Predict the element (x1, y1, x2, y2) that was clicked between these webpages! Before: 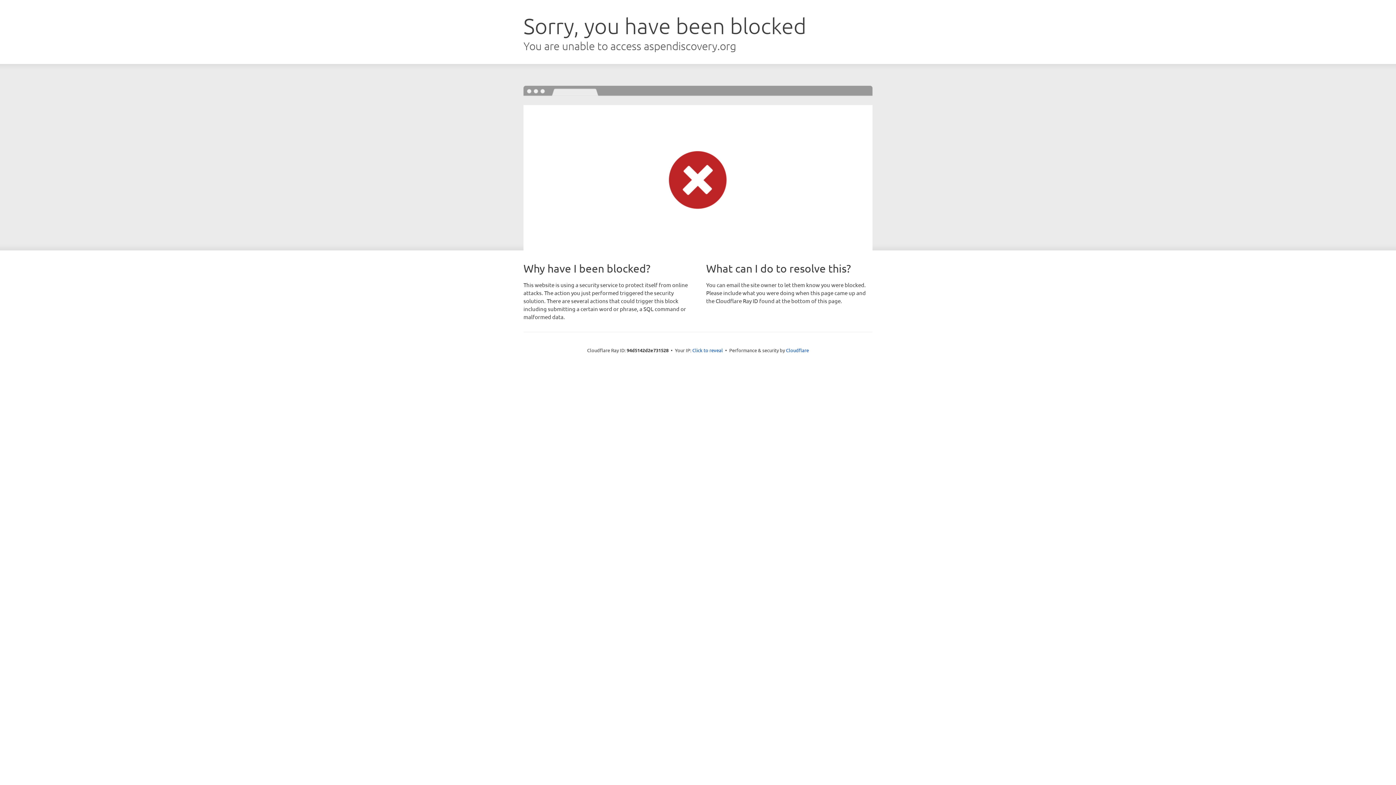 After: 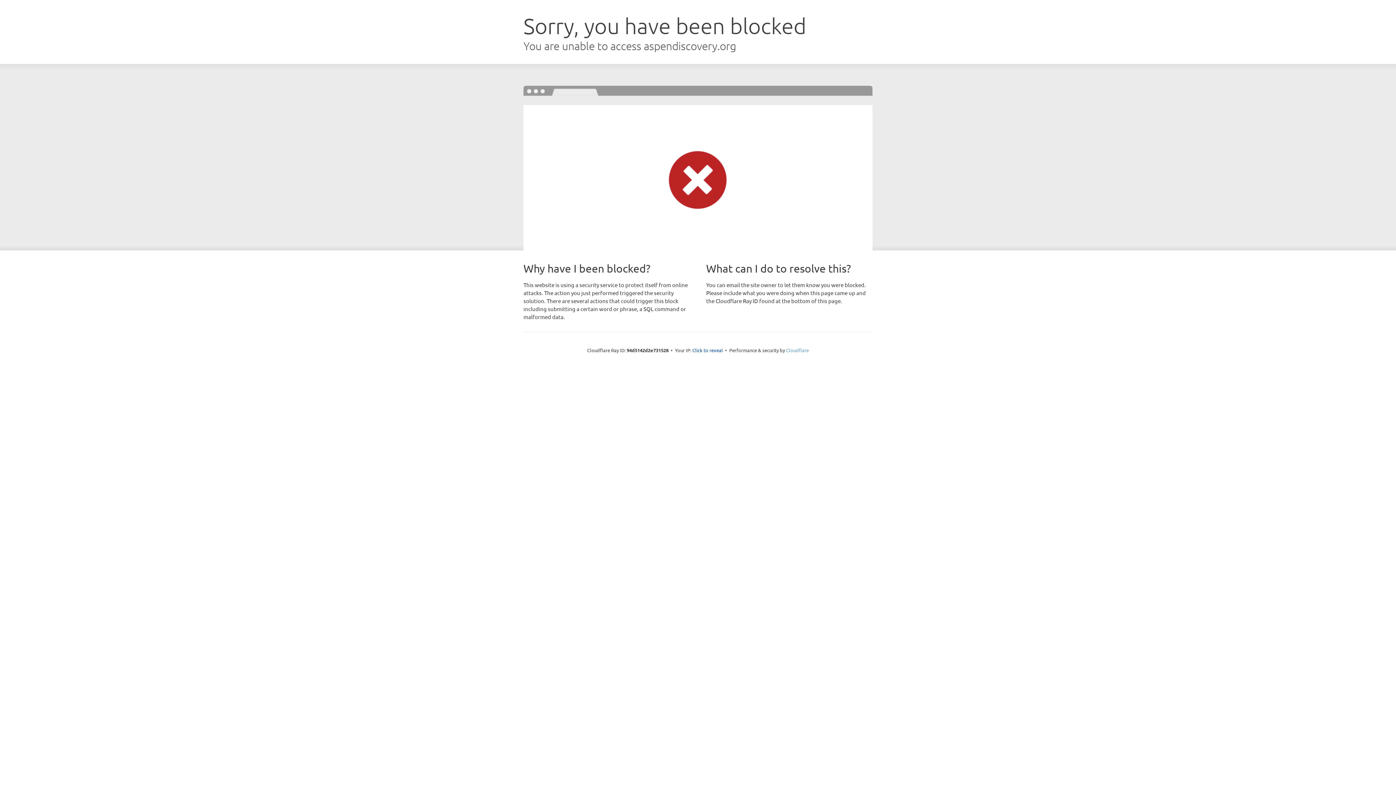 Action: label: Cloudflare bbox: (786, 347, 809, 353)